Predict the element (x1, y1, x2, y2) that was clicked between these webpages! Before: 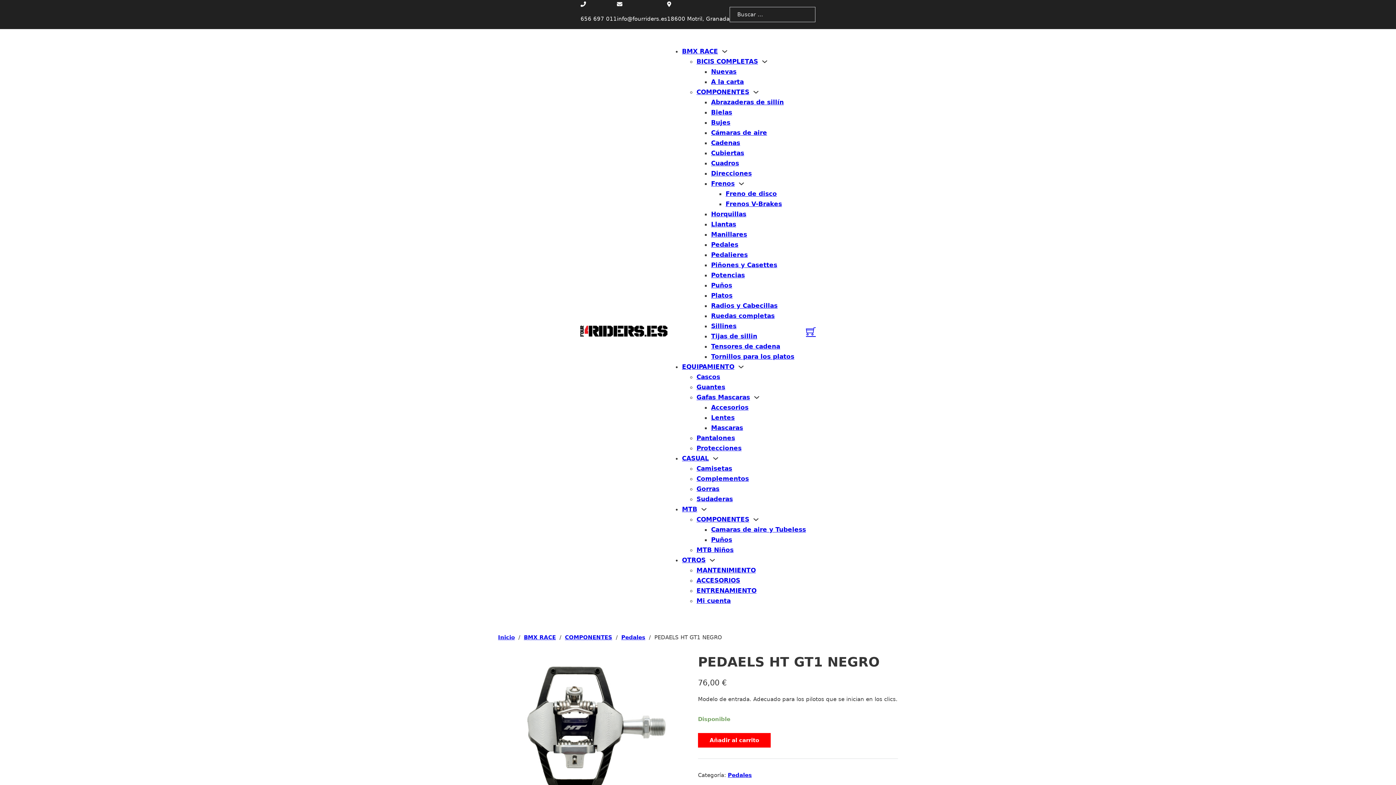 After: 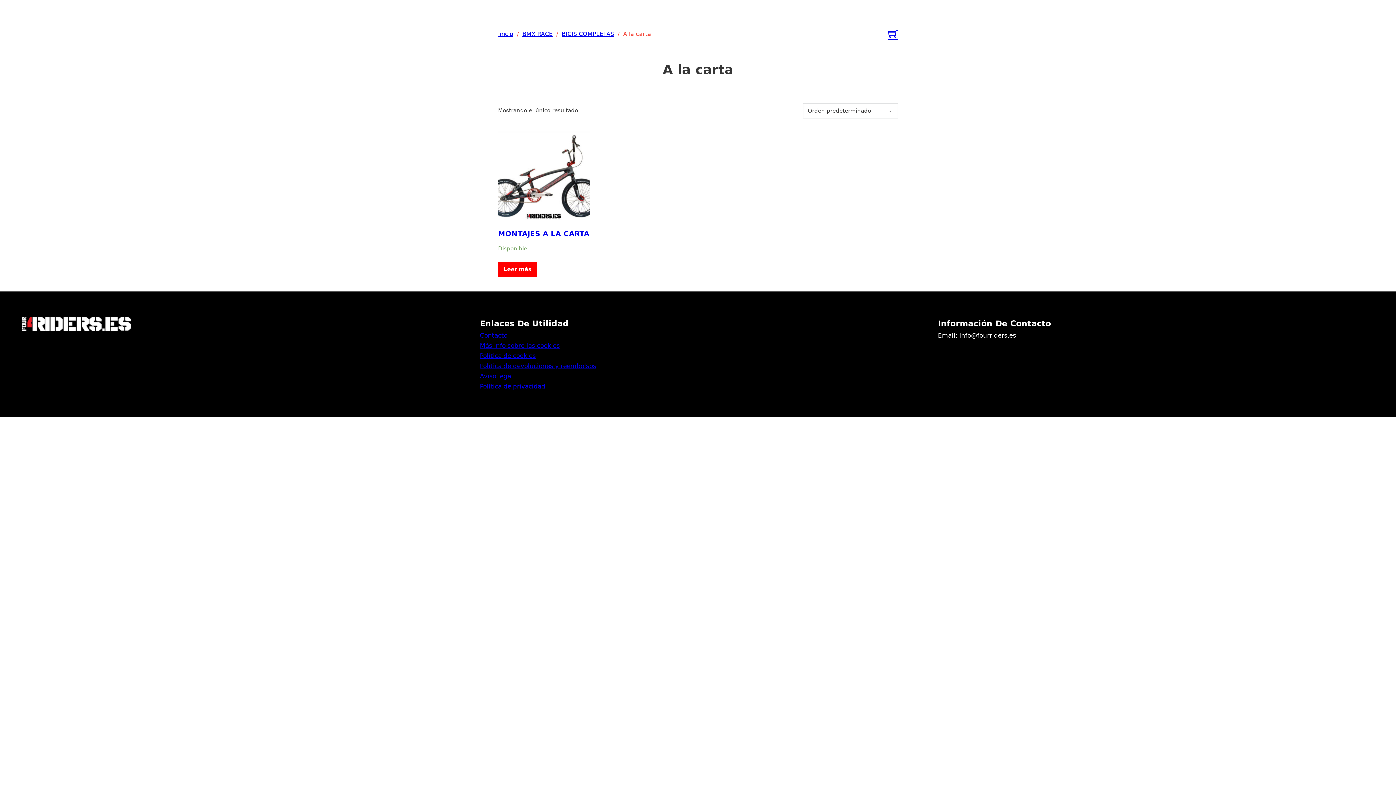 Action: bbox: (711, 78, 744, 85) label: A la carta